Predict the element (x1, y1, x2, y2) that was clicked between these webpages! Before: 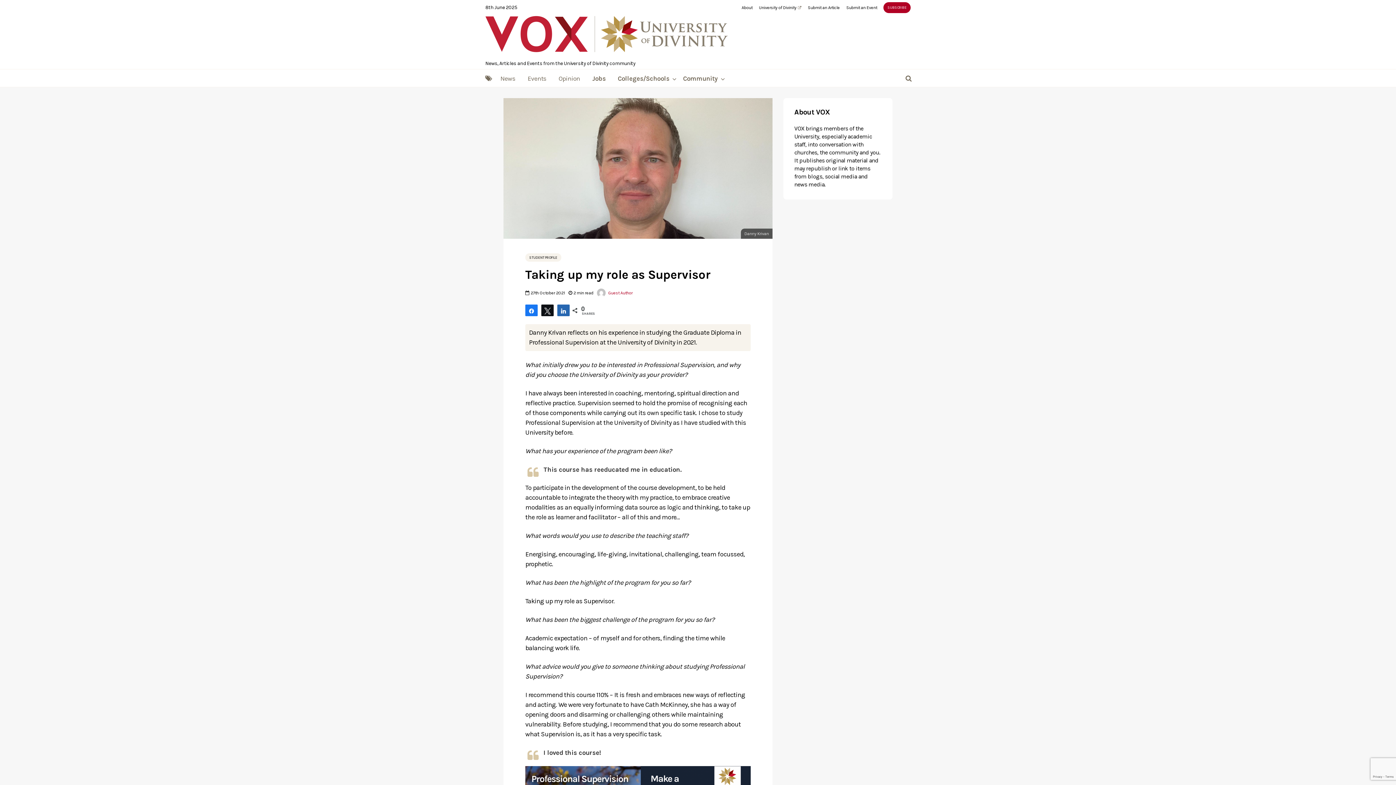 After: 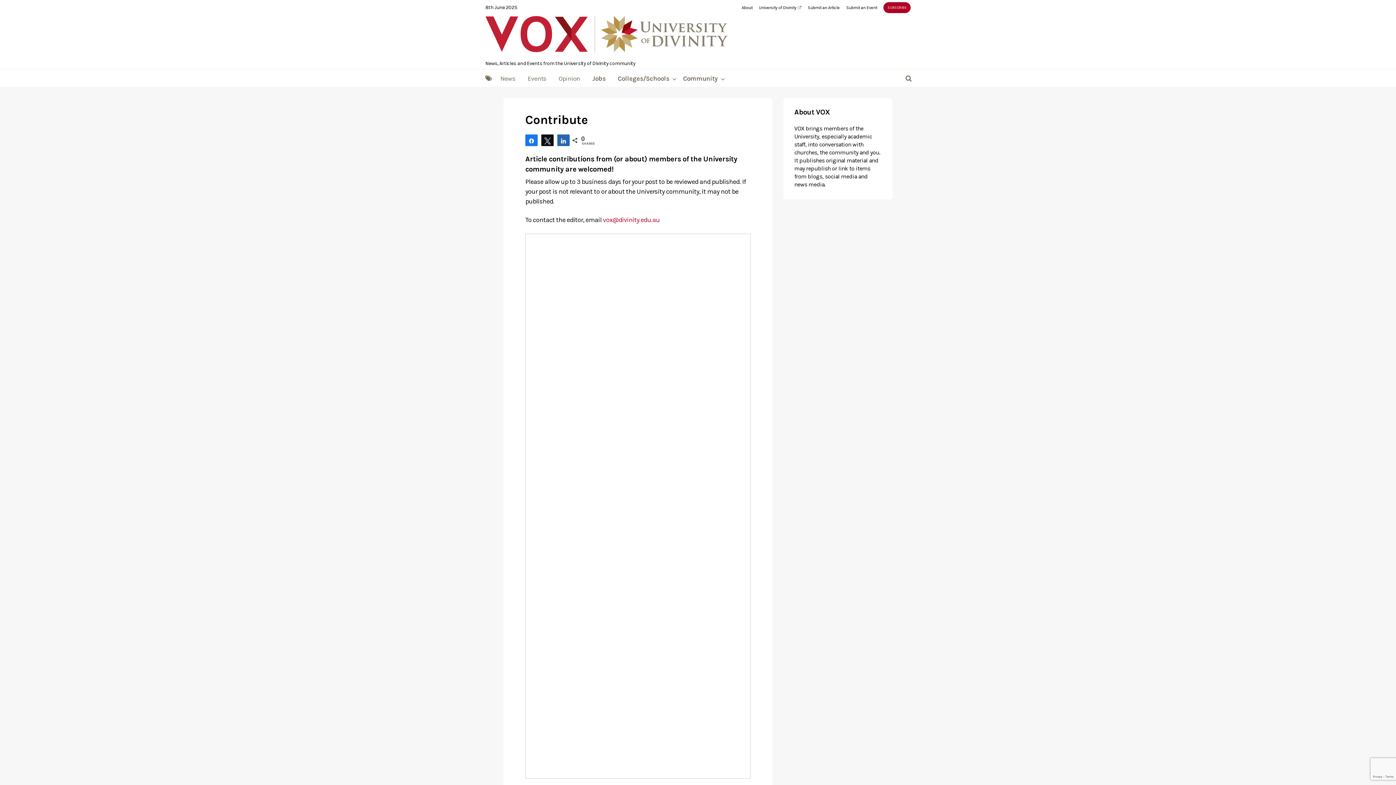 Action: label: Submit an Article bbox: (808, 2, 840, 13)